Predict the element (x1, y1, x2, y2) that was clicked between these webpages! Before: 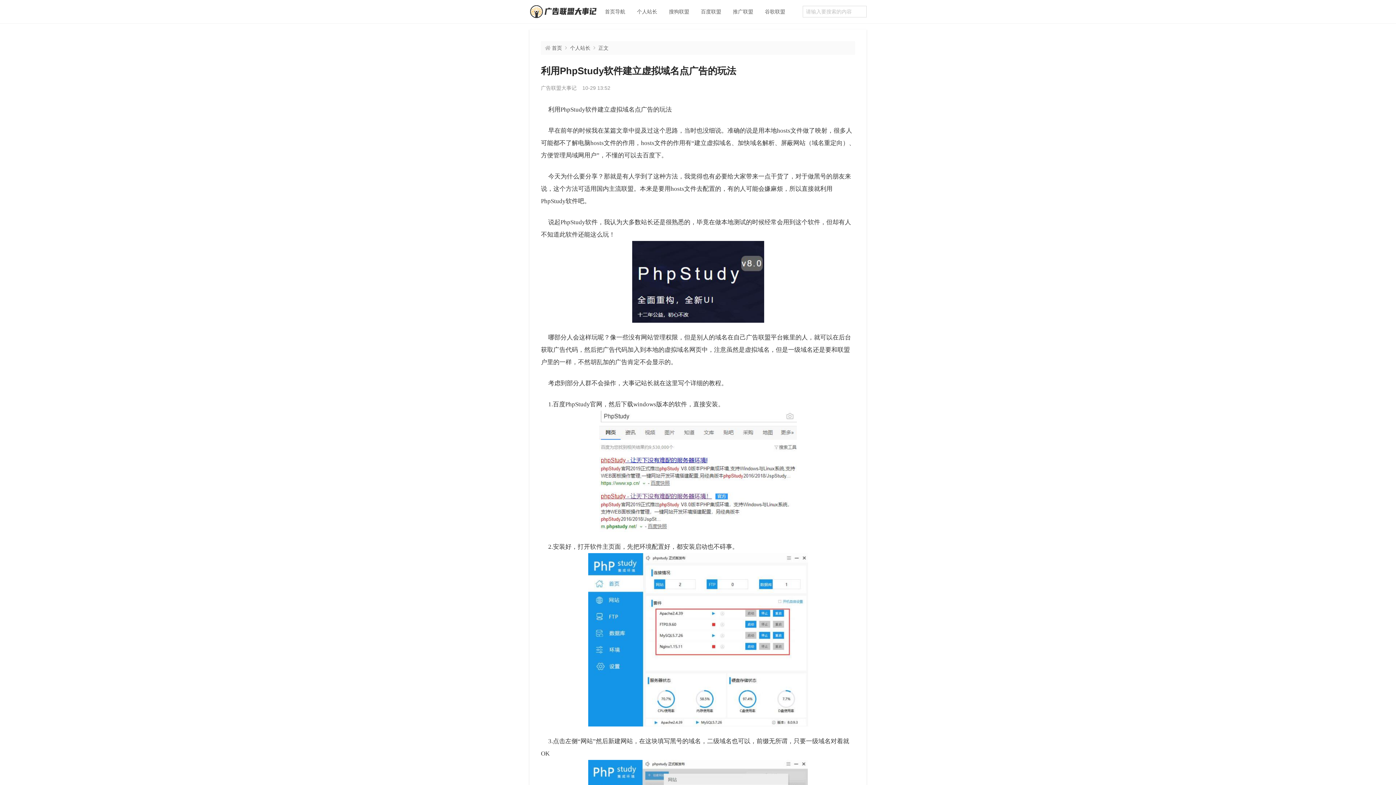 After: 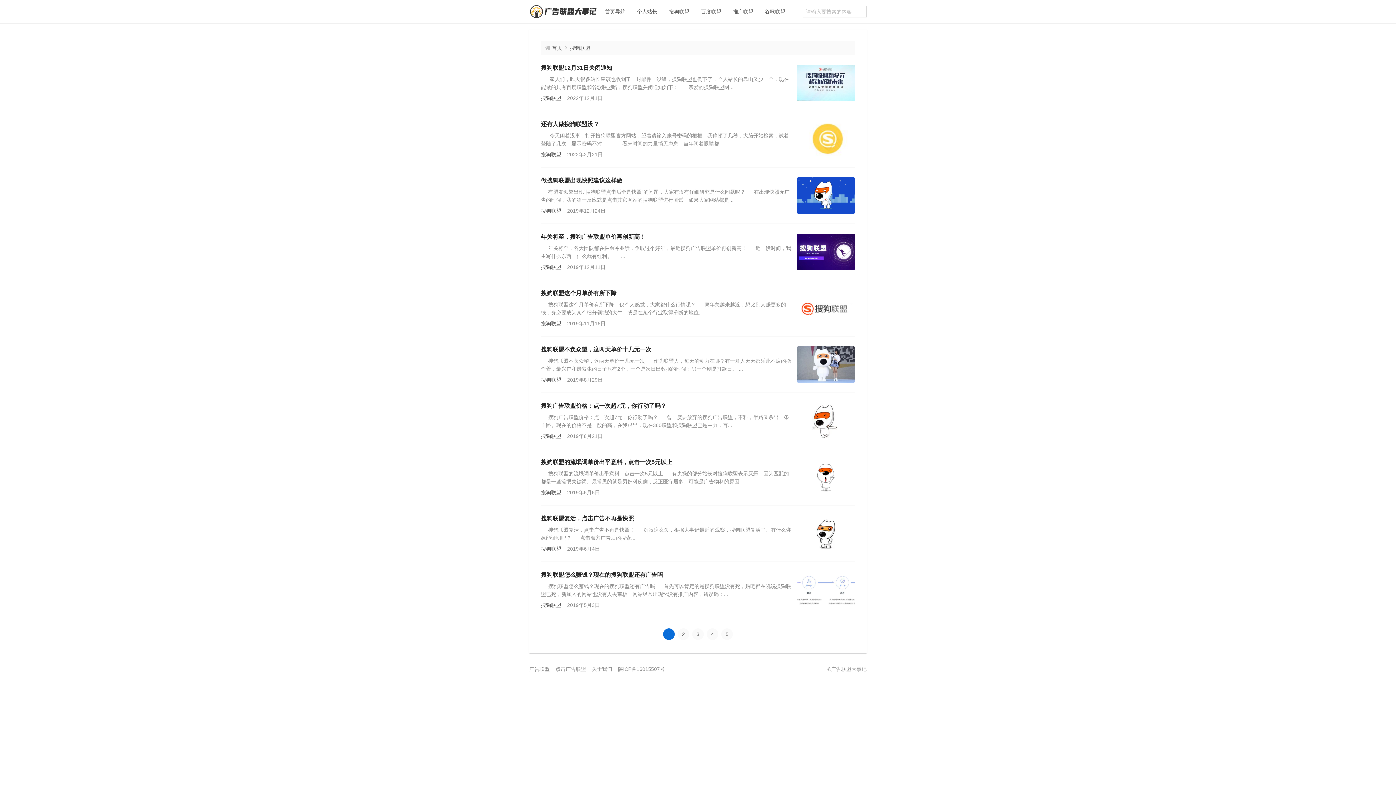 Action: bbox: (663, 7, 695, 16) label: 搜狗联盟